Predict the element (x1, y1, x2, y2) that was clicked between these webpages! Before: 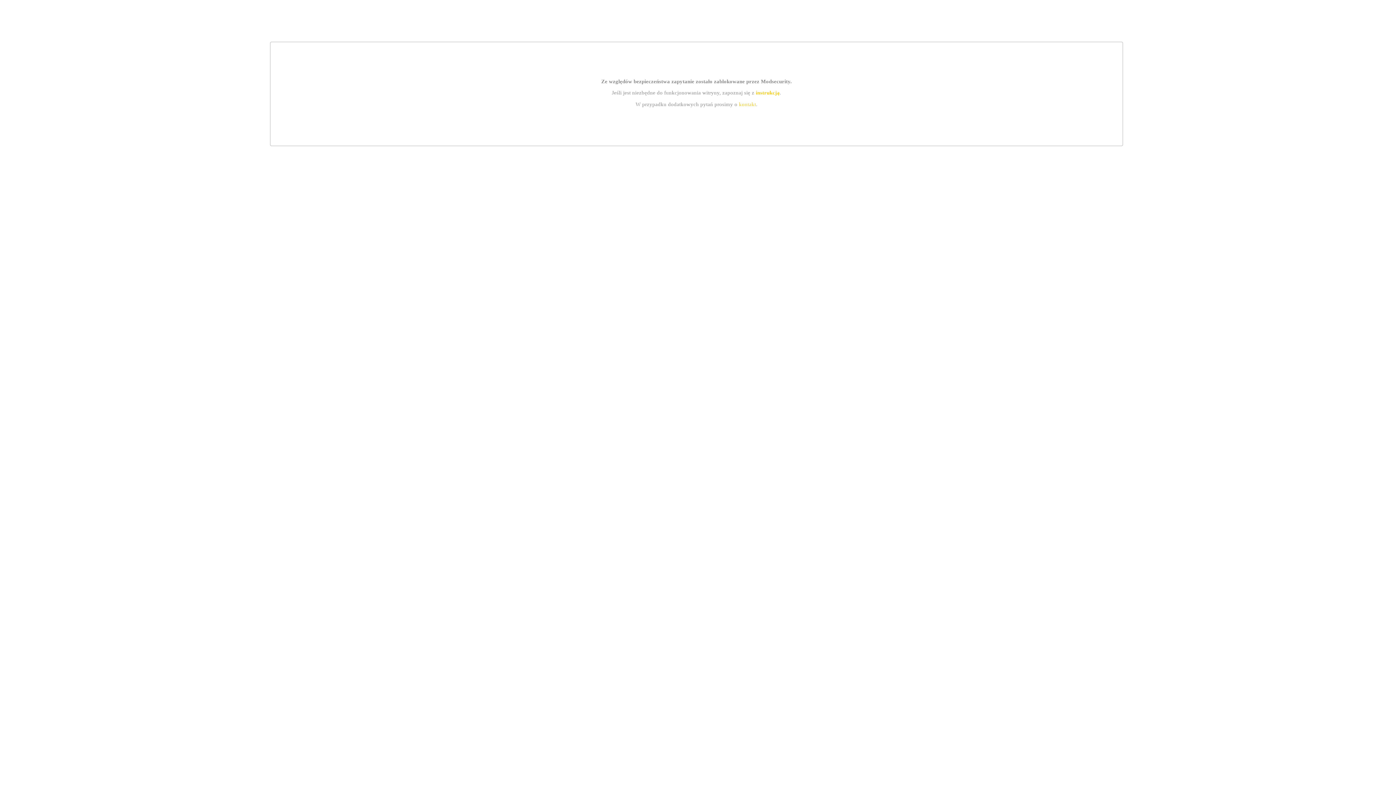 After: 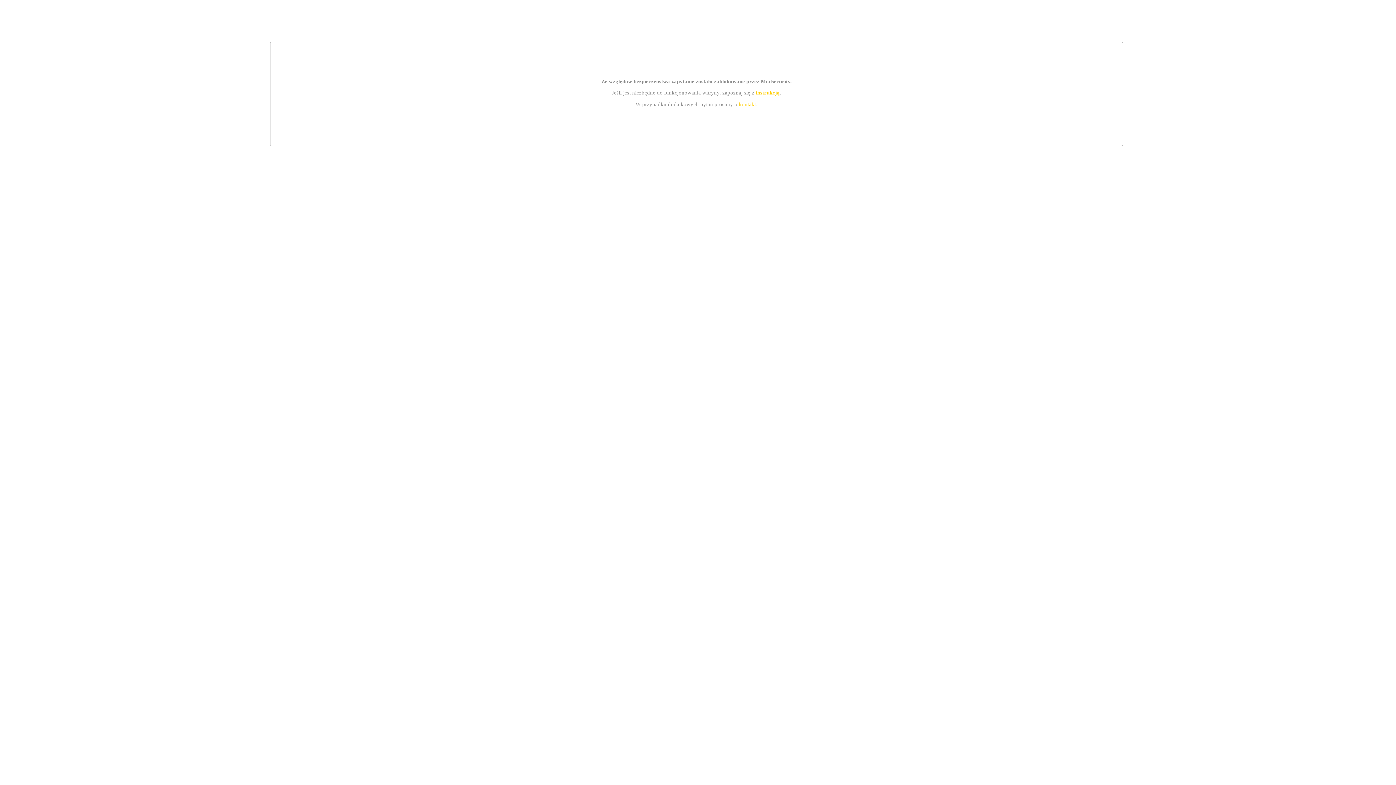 Action: bbox: (739, 101, 756, 107) label: kontakt